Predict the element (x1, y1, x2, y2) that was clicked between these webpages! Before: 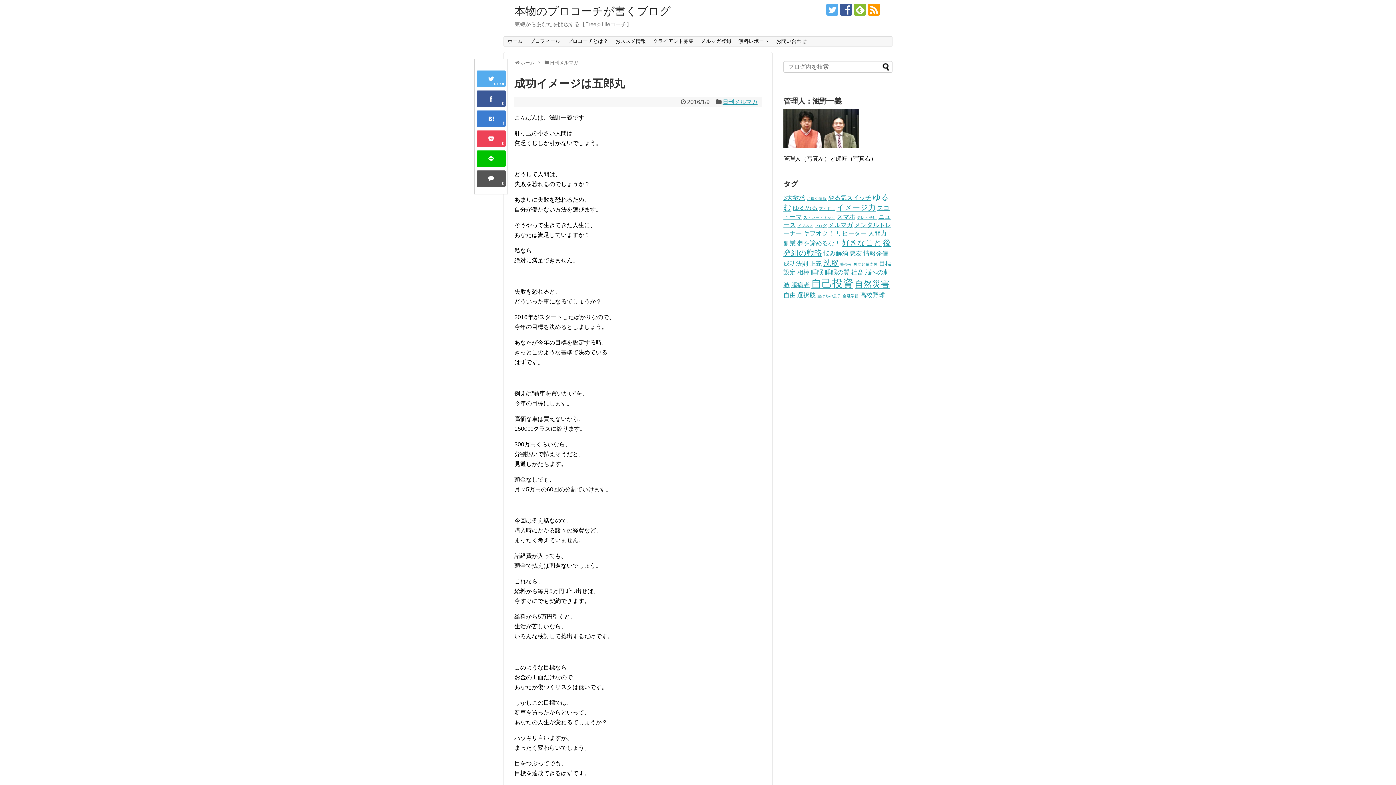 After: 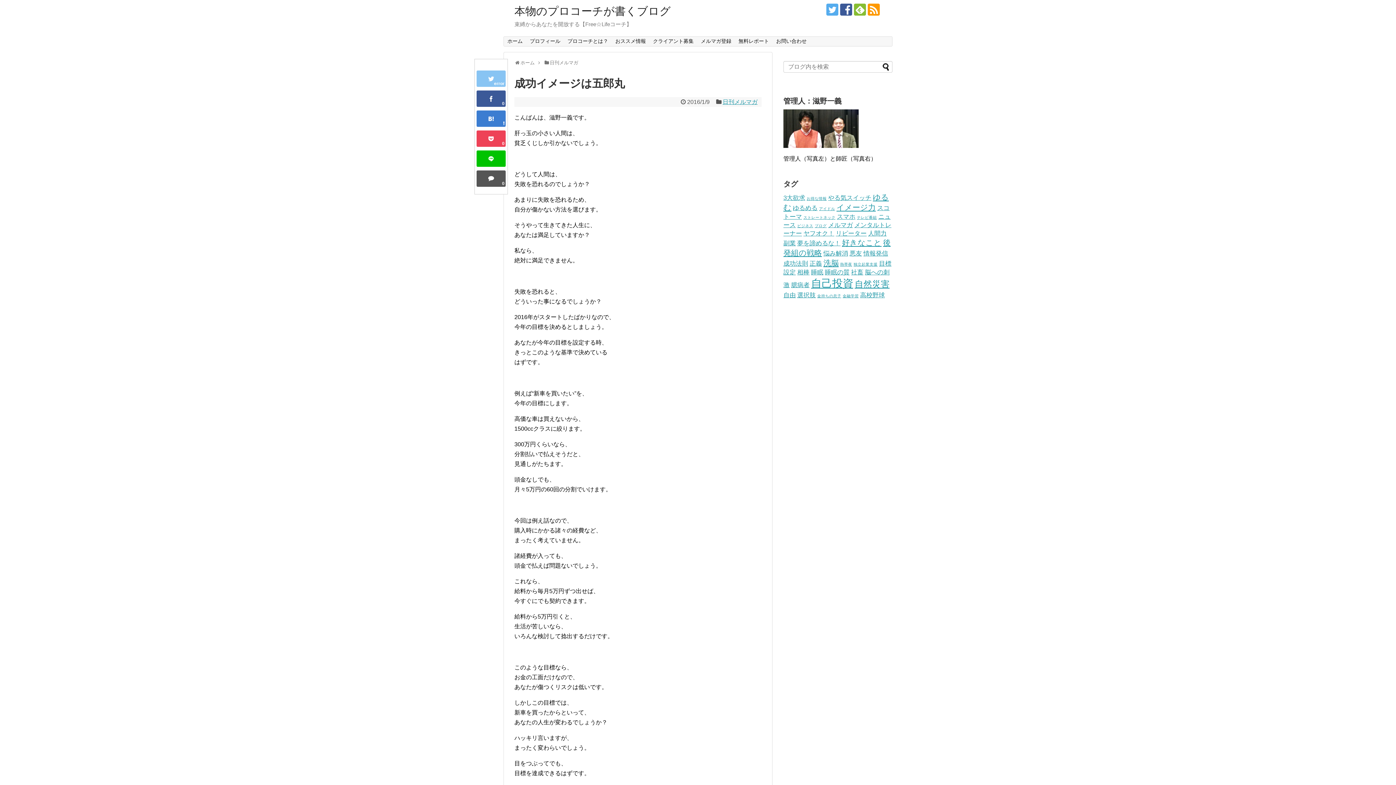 Action: bbox: (476, 70, 505, 87) label: error